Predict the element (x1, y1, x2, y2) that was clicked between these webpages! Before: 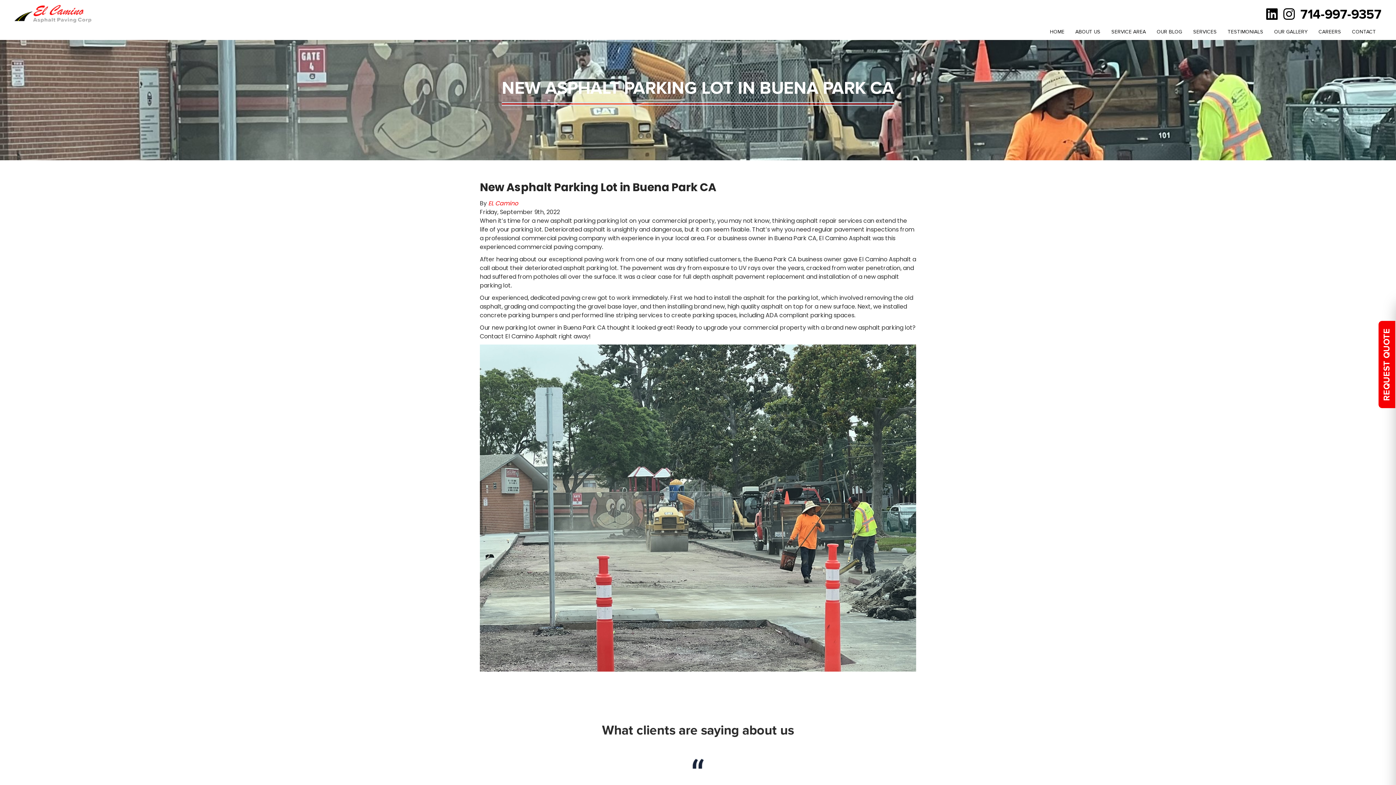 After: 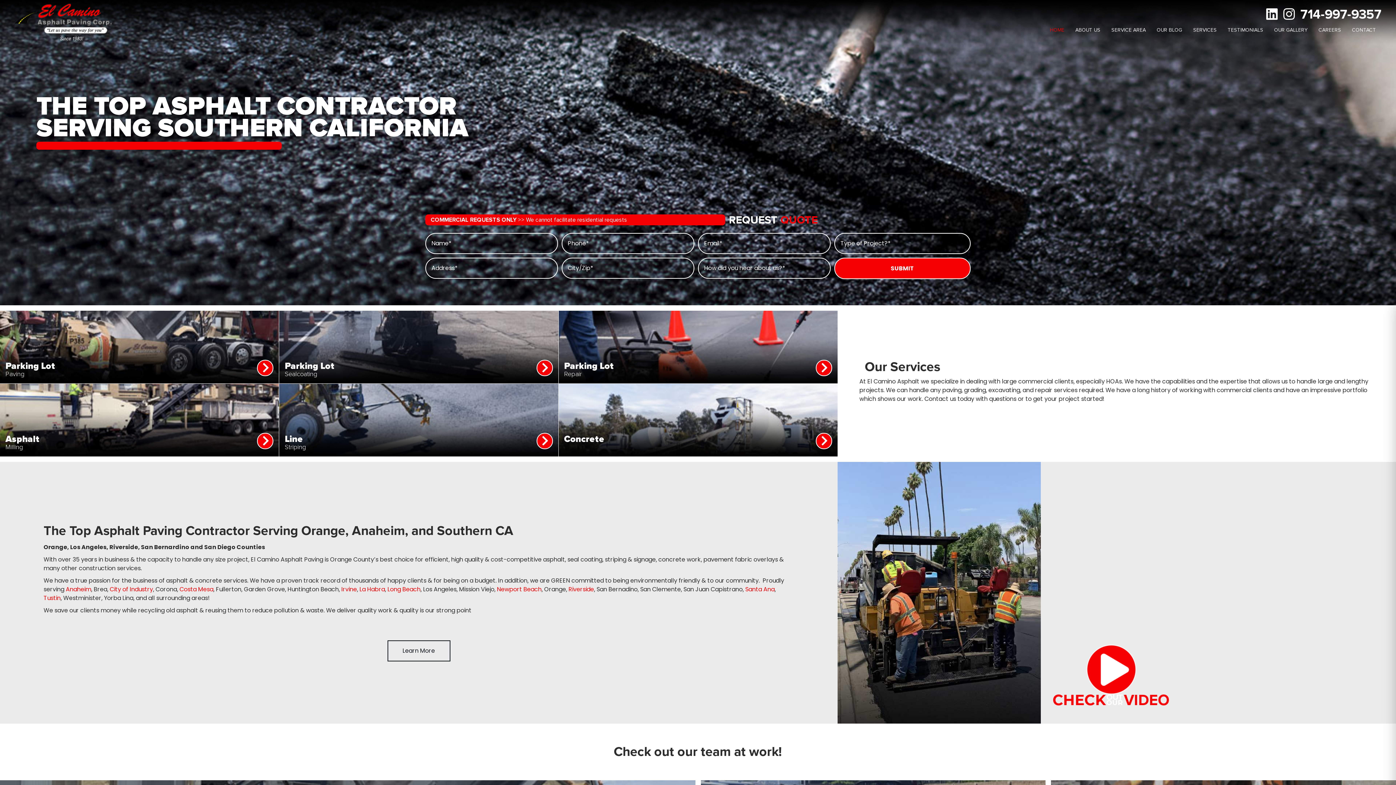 Action: bbox: (14, 3, 91, 12)